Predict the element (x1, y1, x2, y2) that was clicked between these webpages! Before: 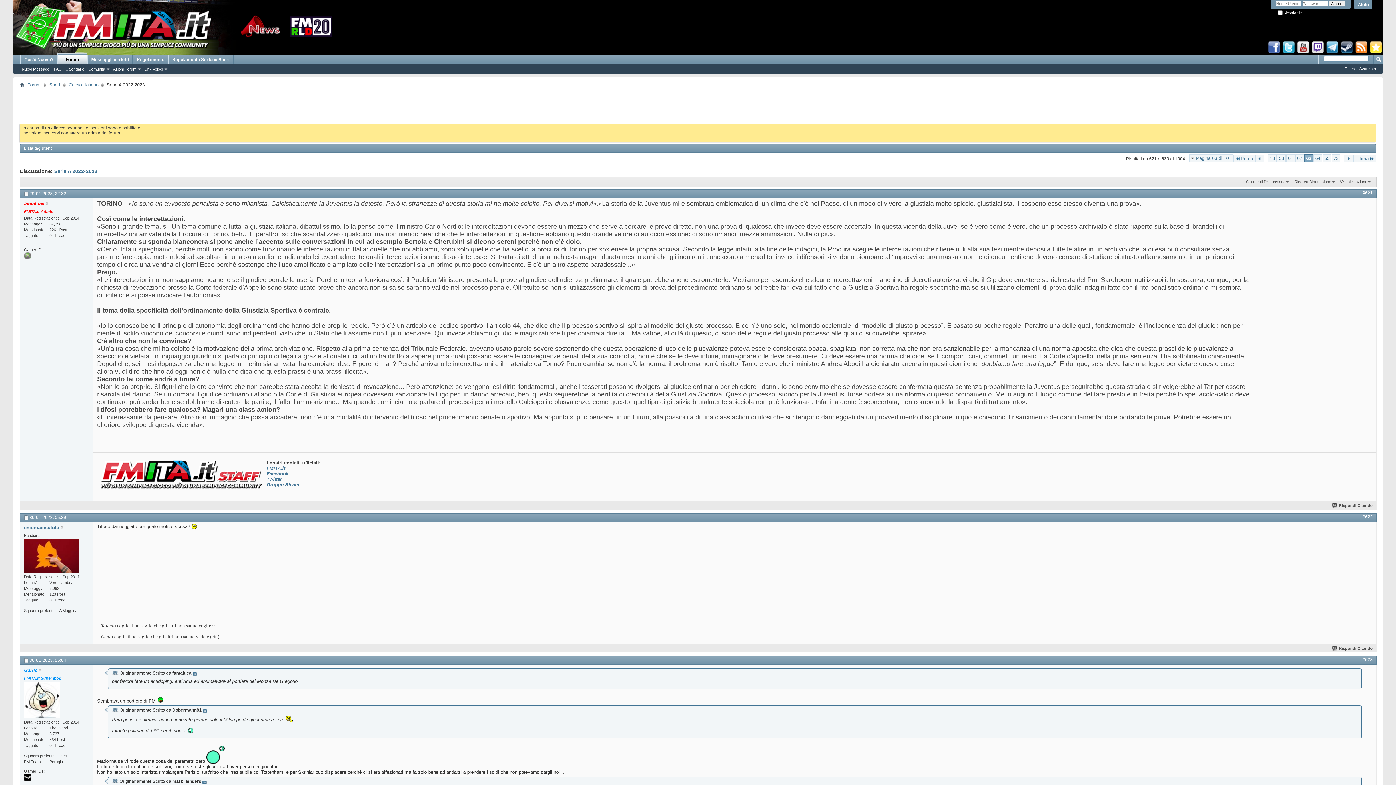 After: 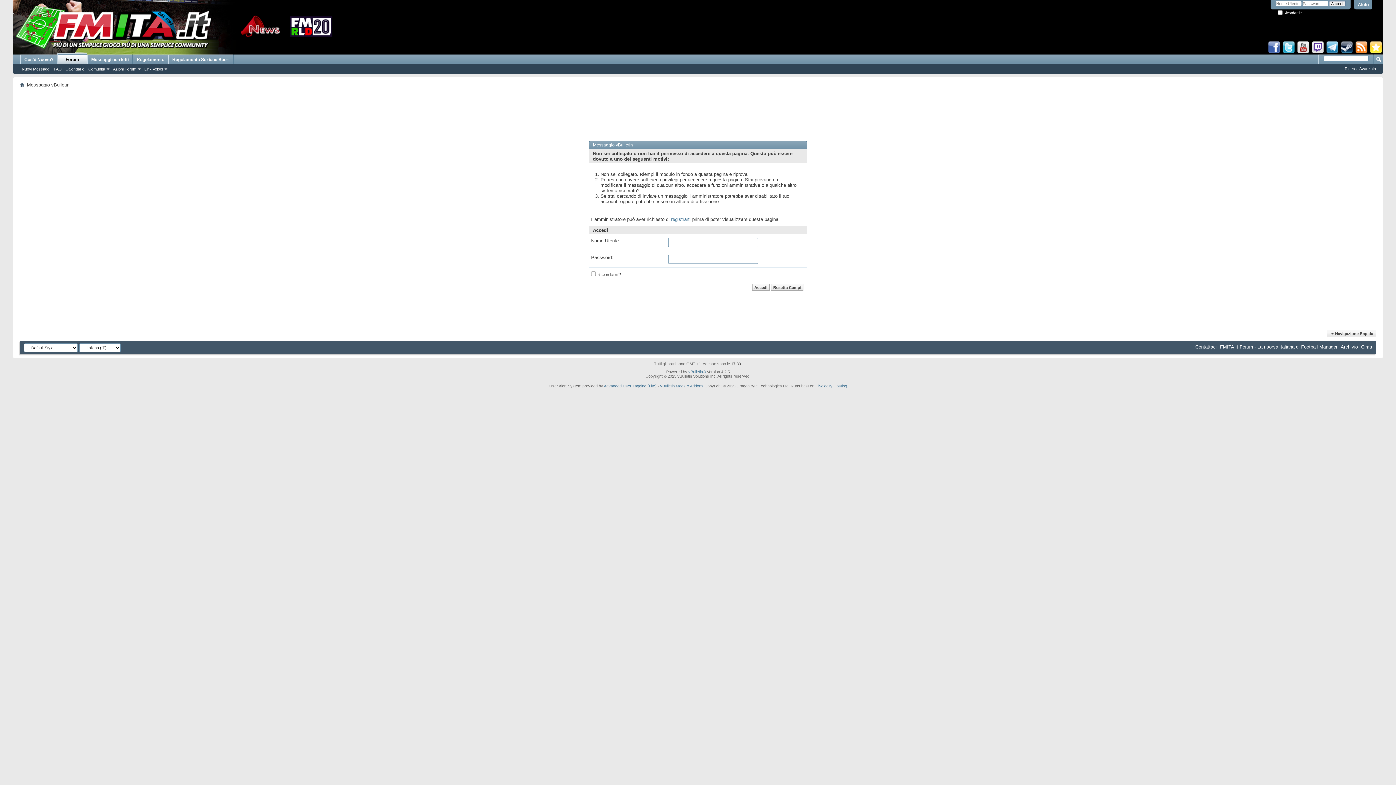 Action: bbox: (1332, 503, 1373, 508) label: Rispondi Citando